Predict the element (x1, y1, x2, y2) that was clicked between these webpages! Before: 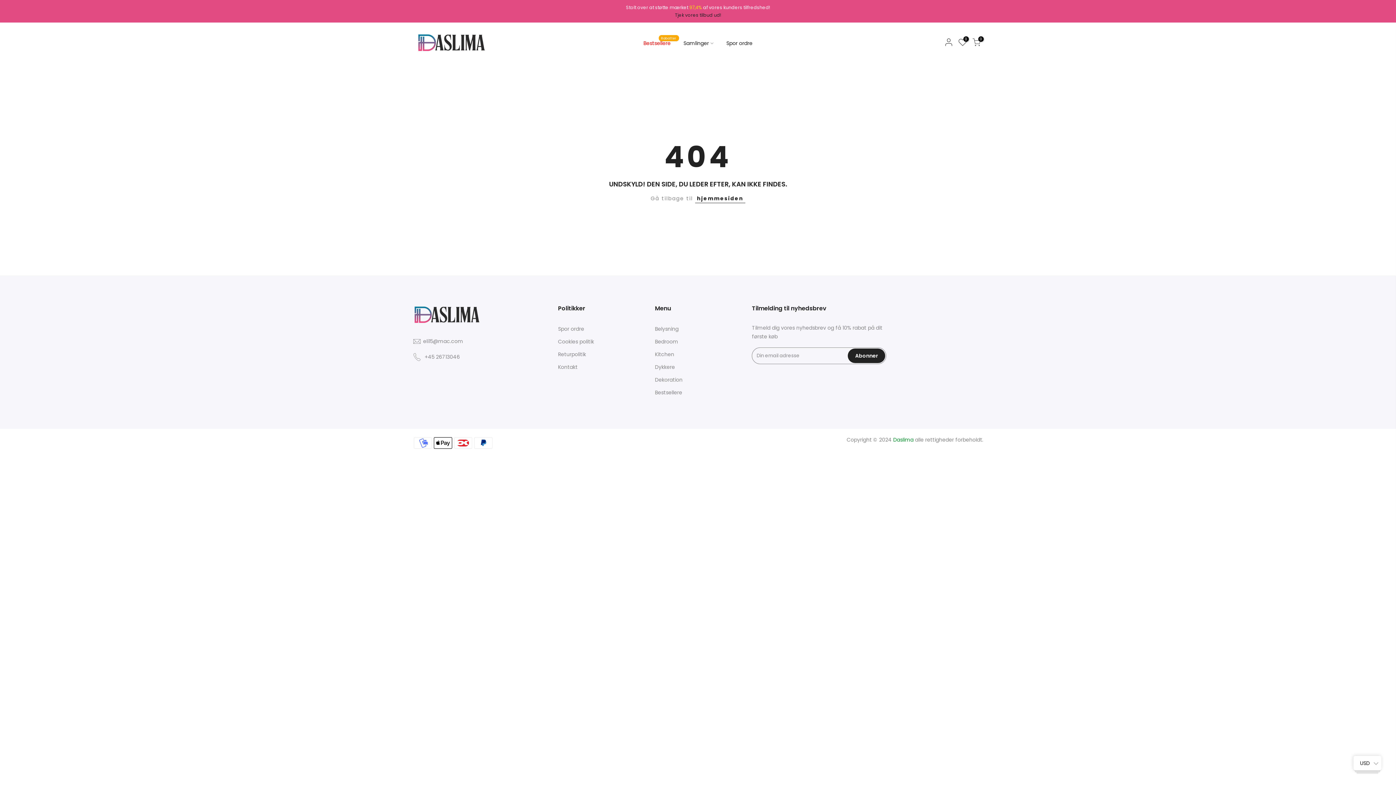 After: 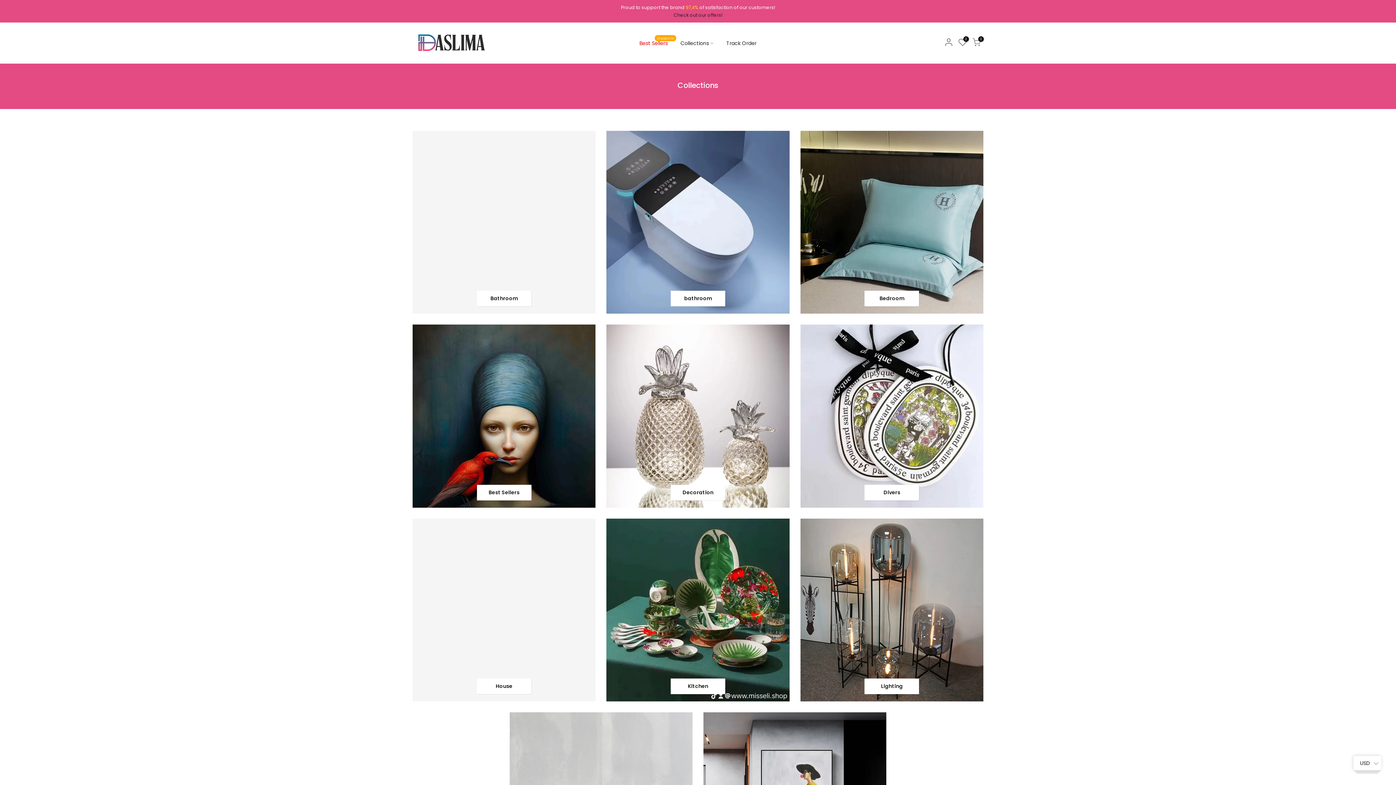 Action: label: Tjek vores tilbud ud! bbox: (675, 12, 721, 18)